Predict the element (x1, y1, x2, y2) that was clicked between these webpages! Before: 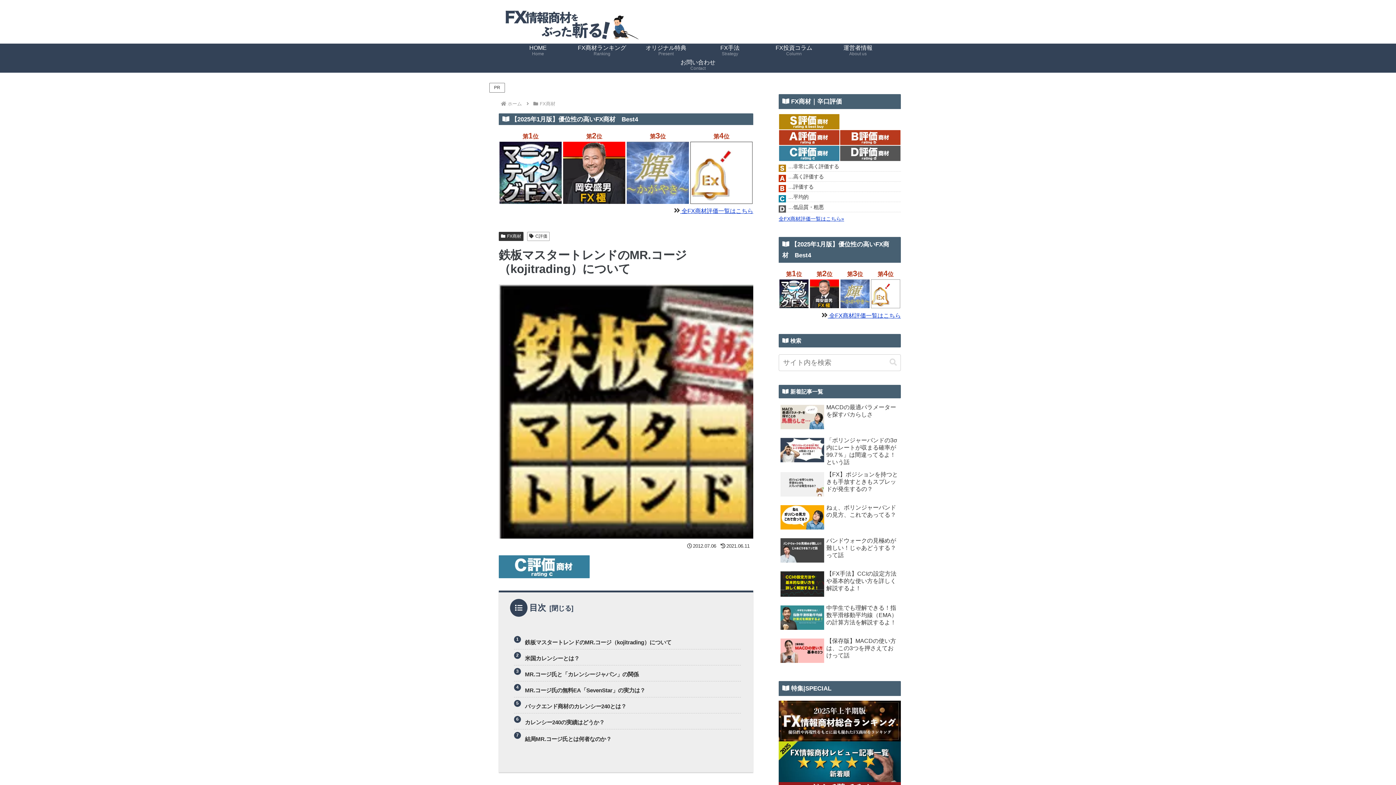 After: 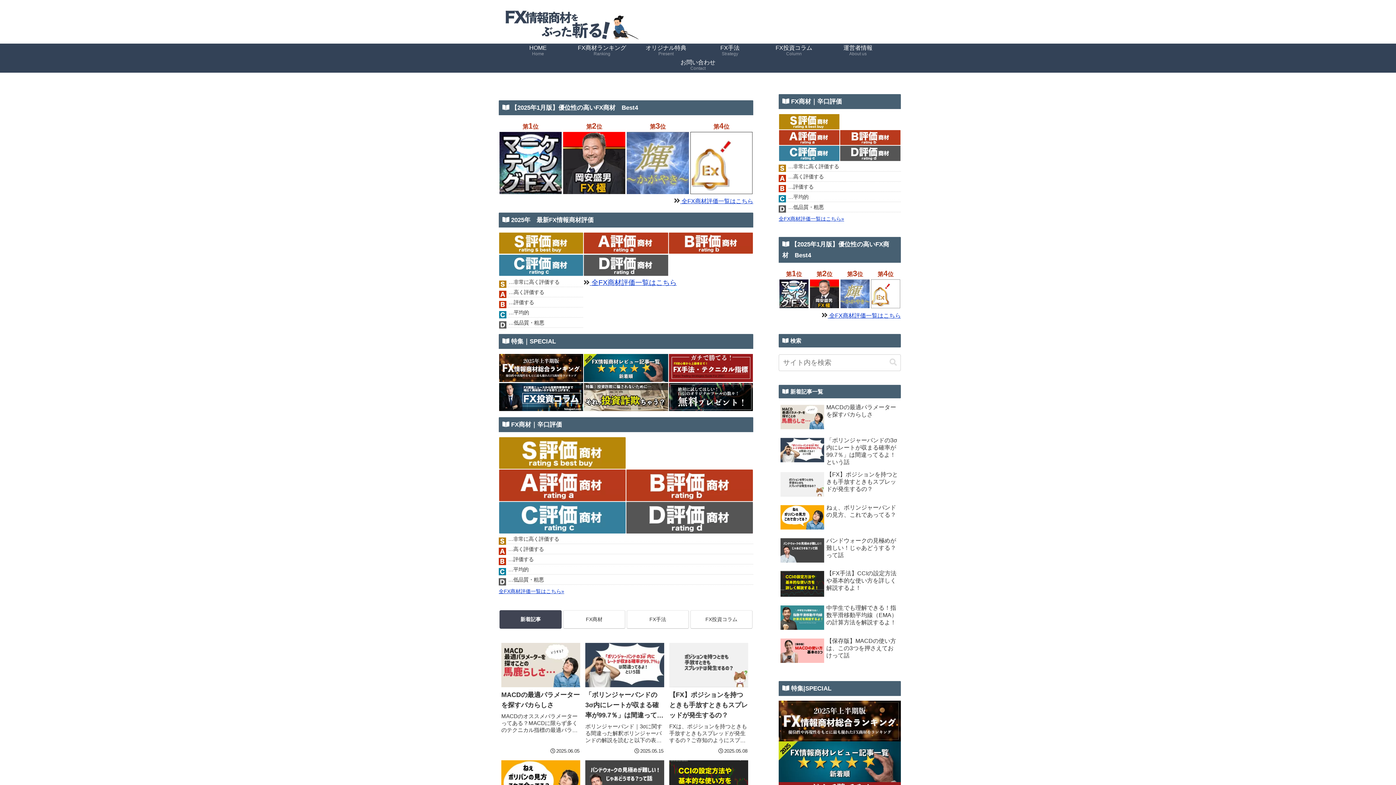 Action: bbox: (506, 43, 570, 58) label: HOME
Home